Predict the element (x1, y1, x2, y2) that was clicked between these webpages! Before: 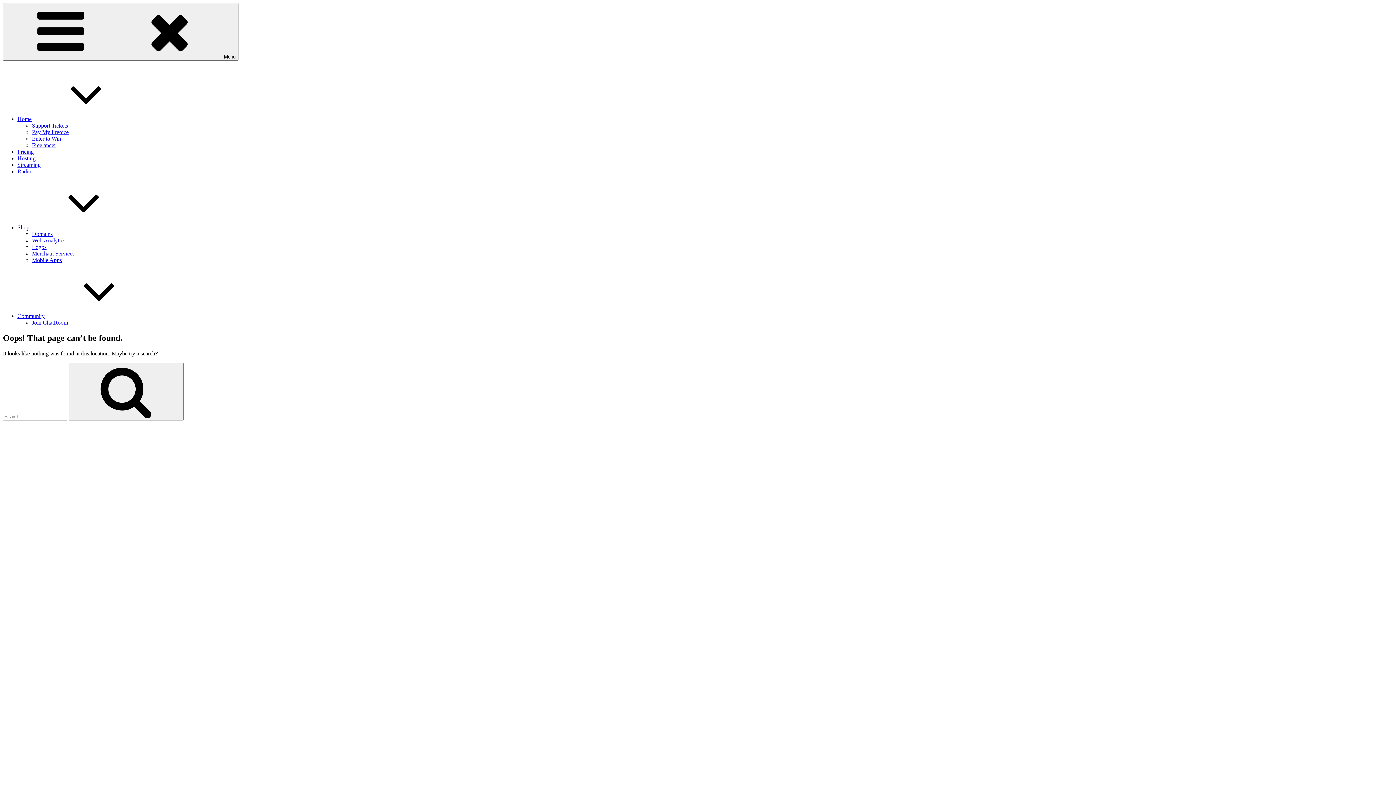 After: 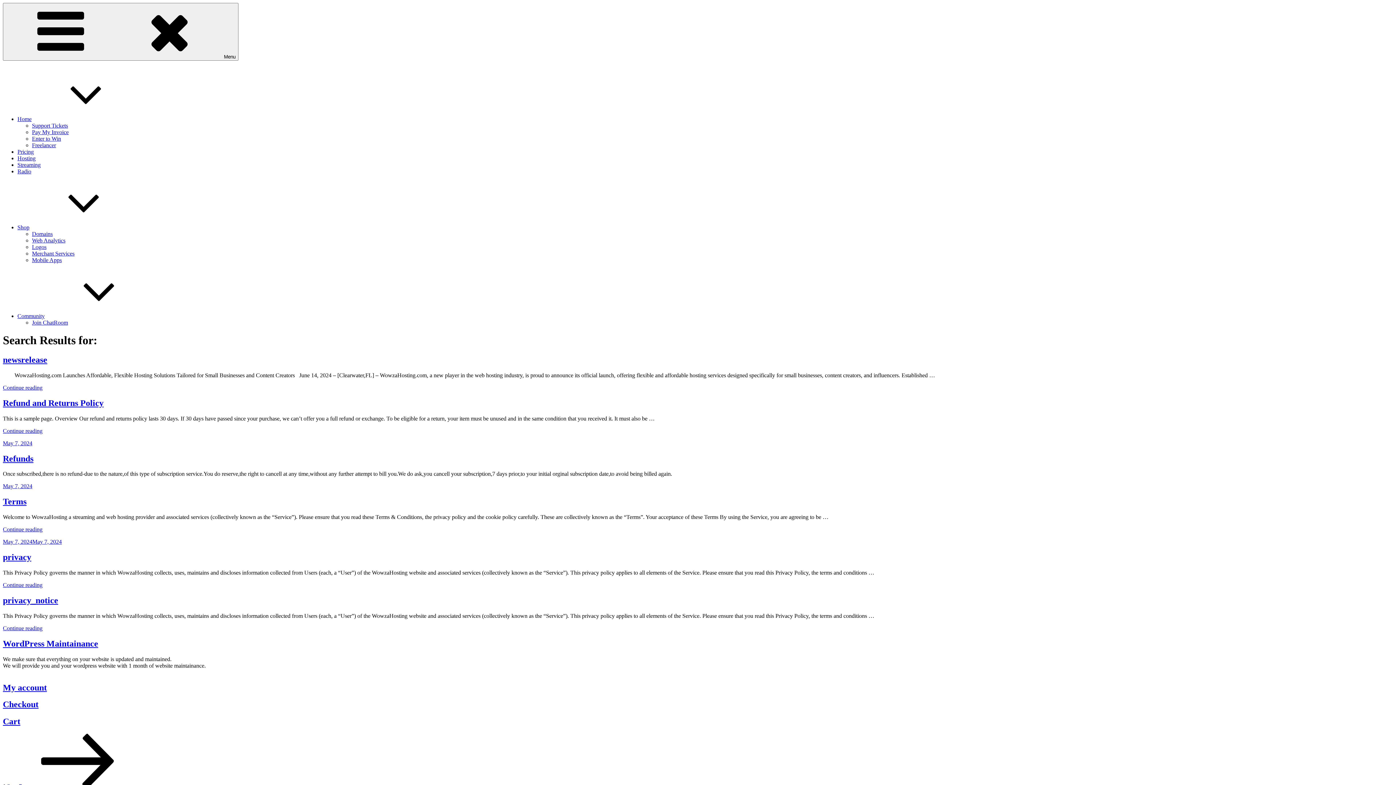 Action: bbox: (68, 362, 183, 420) label: Search